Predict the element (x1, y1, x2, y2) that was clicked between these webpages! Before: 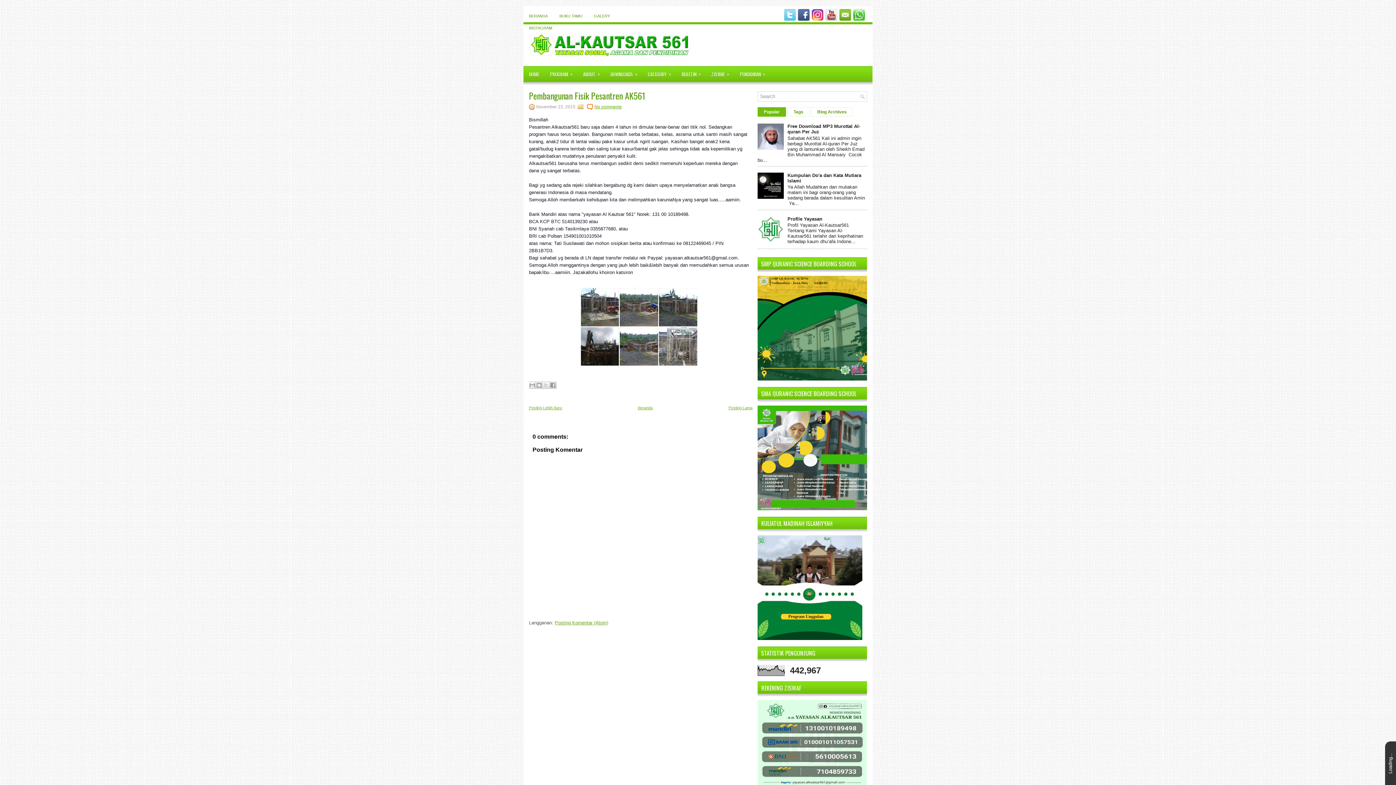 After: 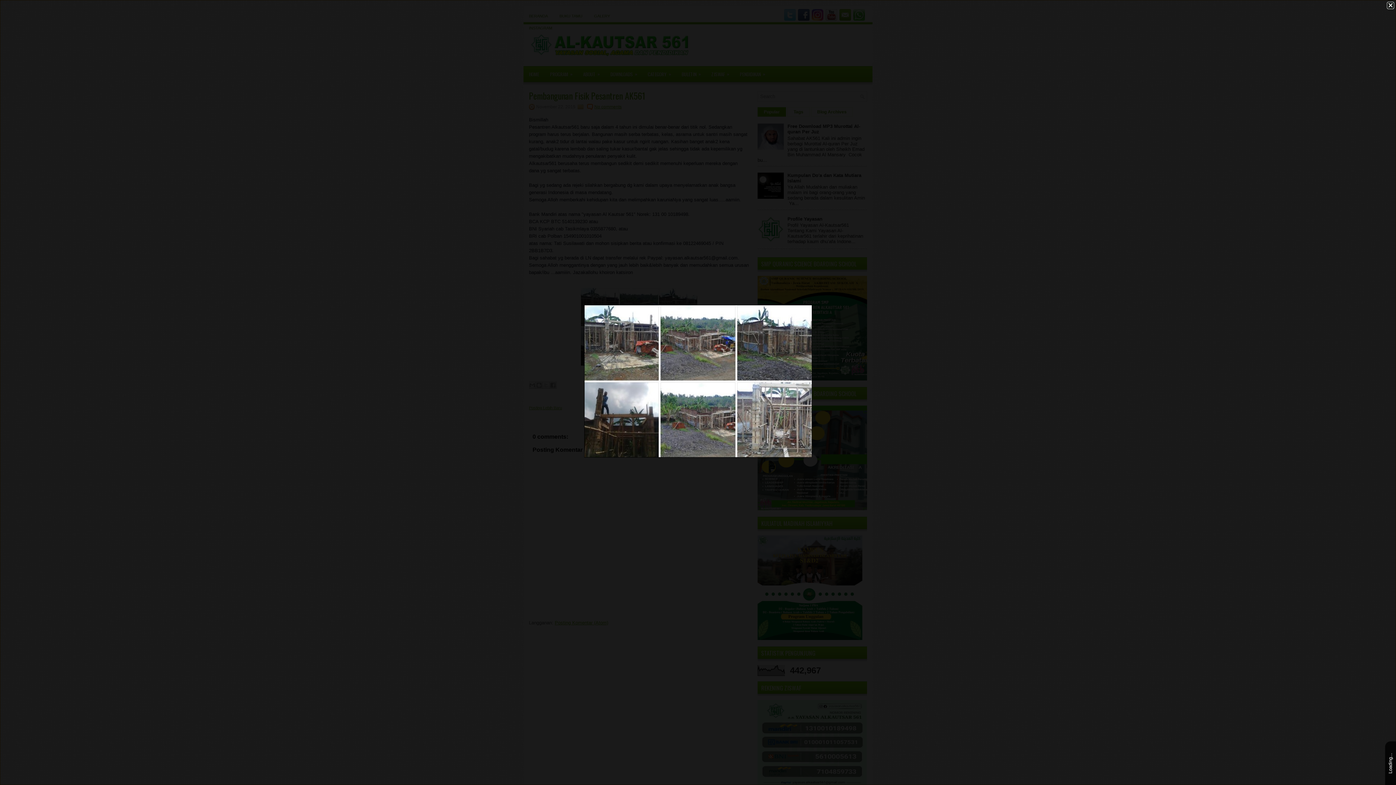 Action: bbox: (580, 361, 697, 366)